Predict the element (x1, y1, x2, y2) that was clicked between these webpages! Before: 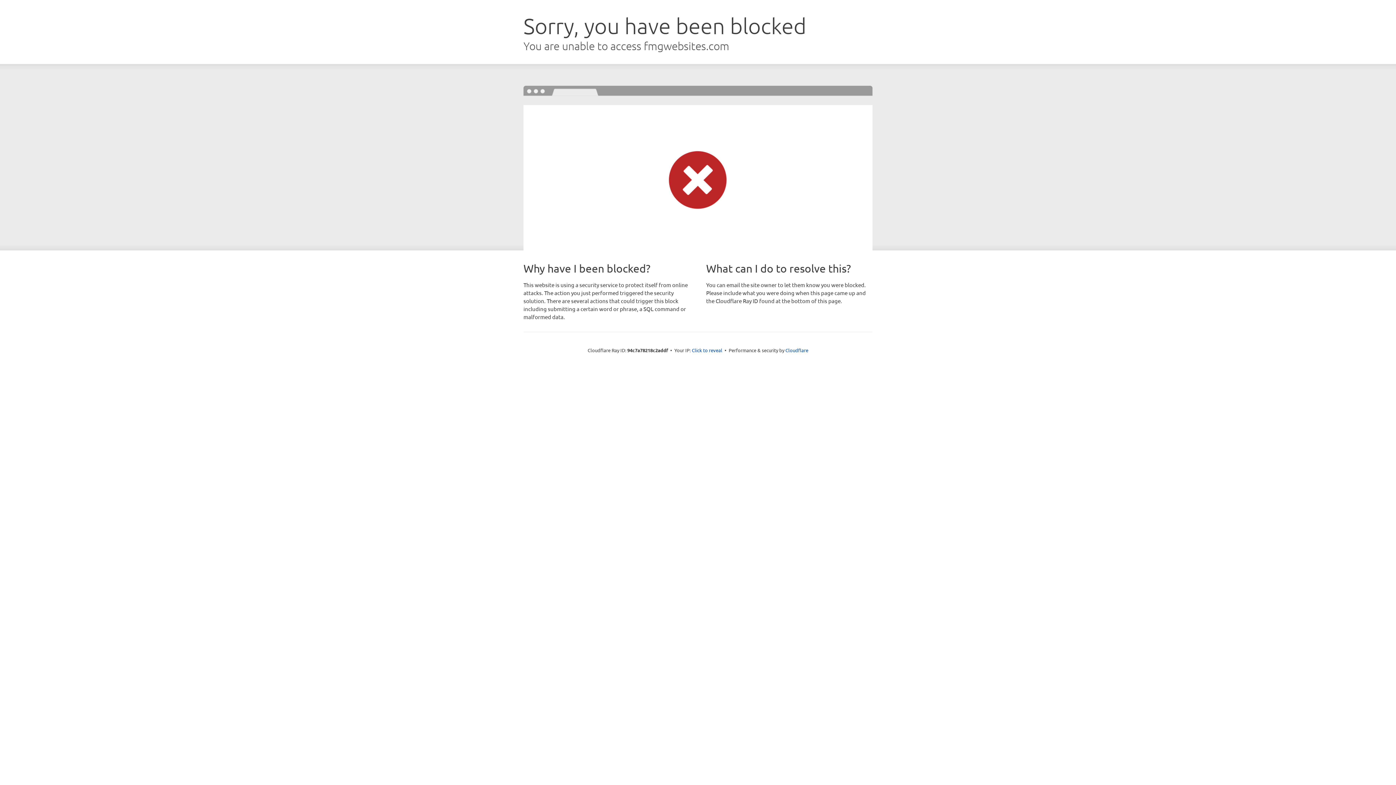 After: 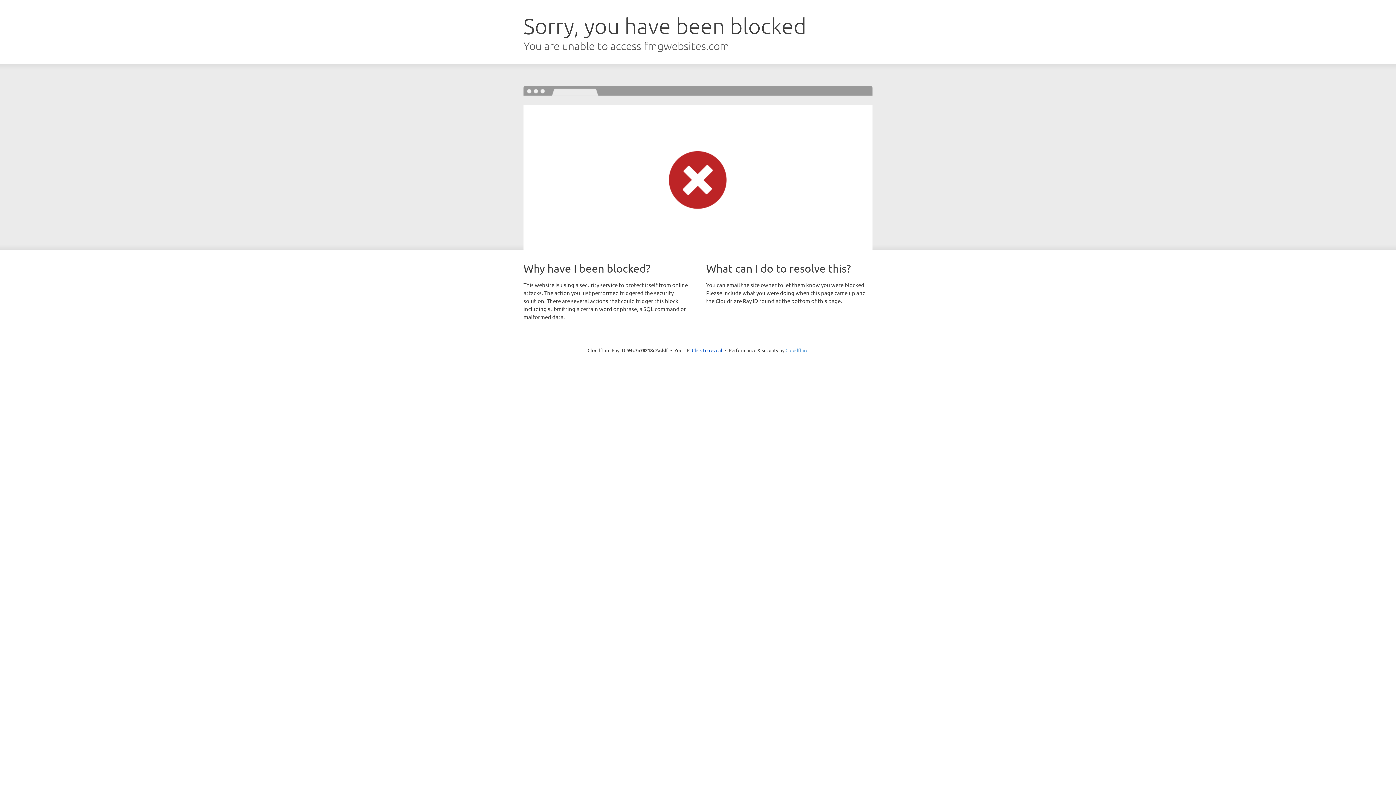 Action: label: Cloudflare bbox: (785, 347, 808, 353)